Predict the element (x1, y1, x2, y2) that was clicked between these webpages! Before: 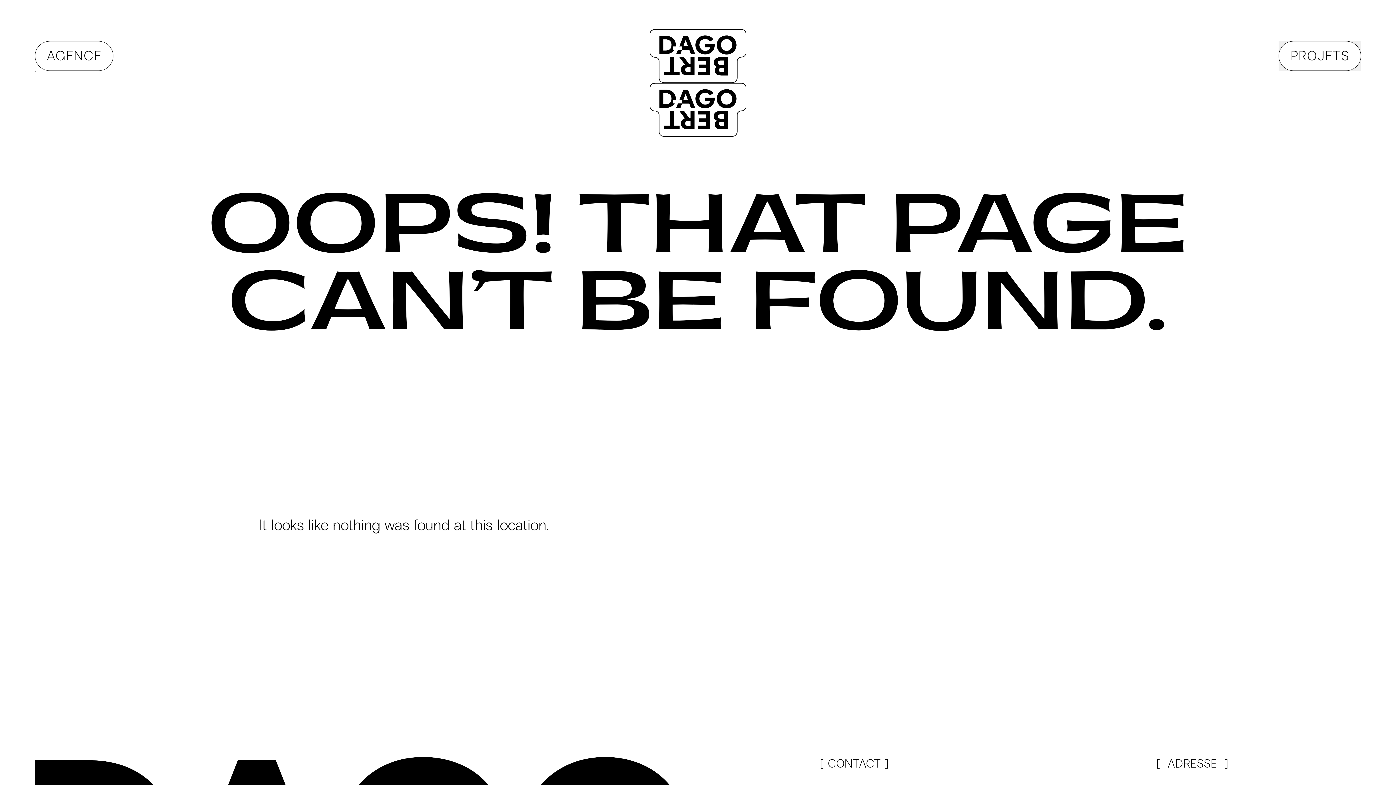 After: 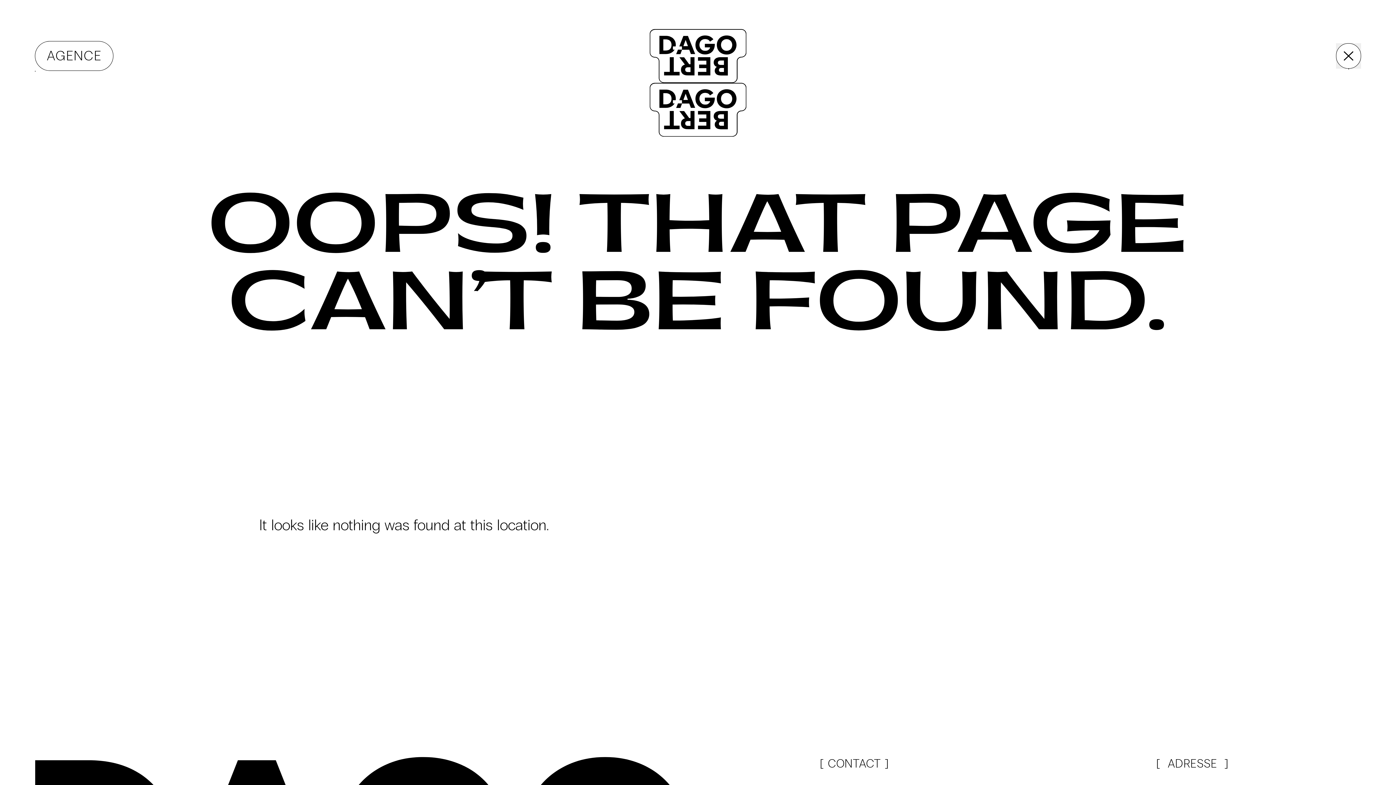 Action: bbox: (1278, 41, 1361, 70) label: PROJETS